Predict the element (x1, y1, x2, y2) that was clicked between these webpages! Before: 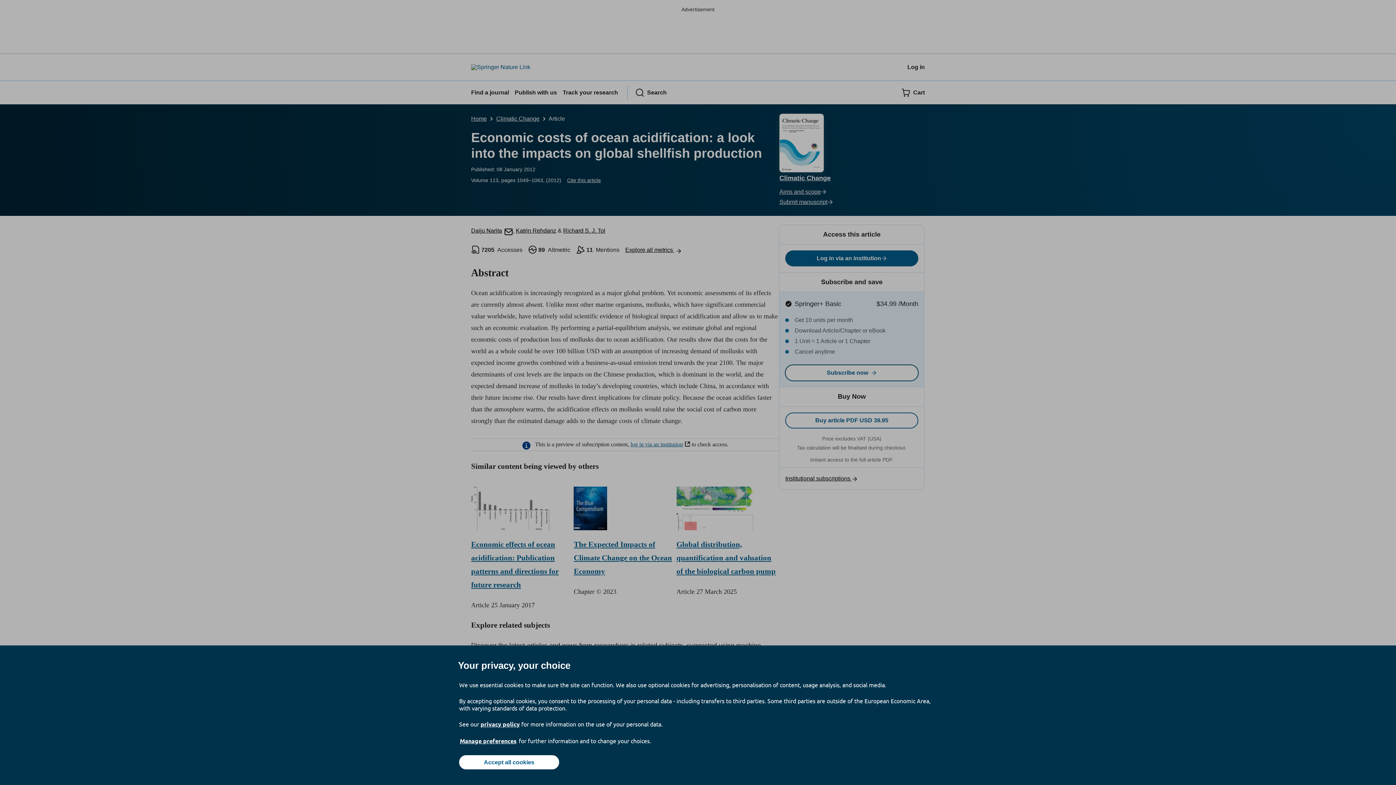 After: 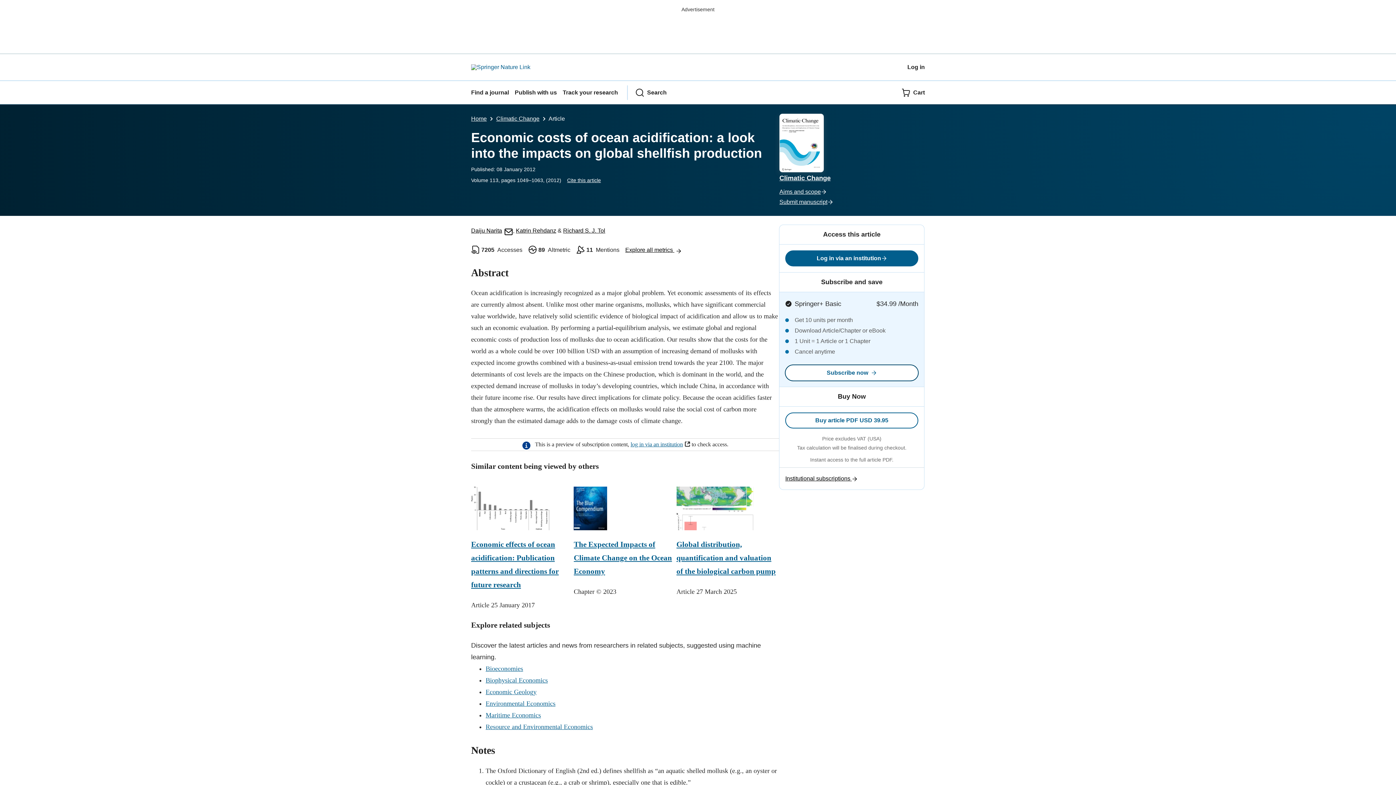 Action: label: Accept all cookies bbox: (459, 755, 559, 769)